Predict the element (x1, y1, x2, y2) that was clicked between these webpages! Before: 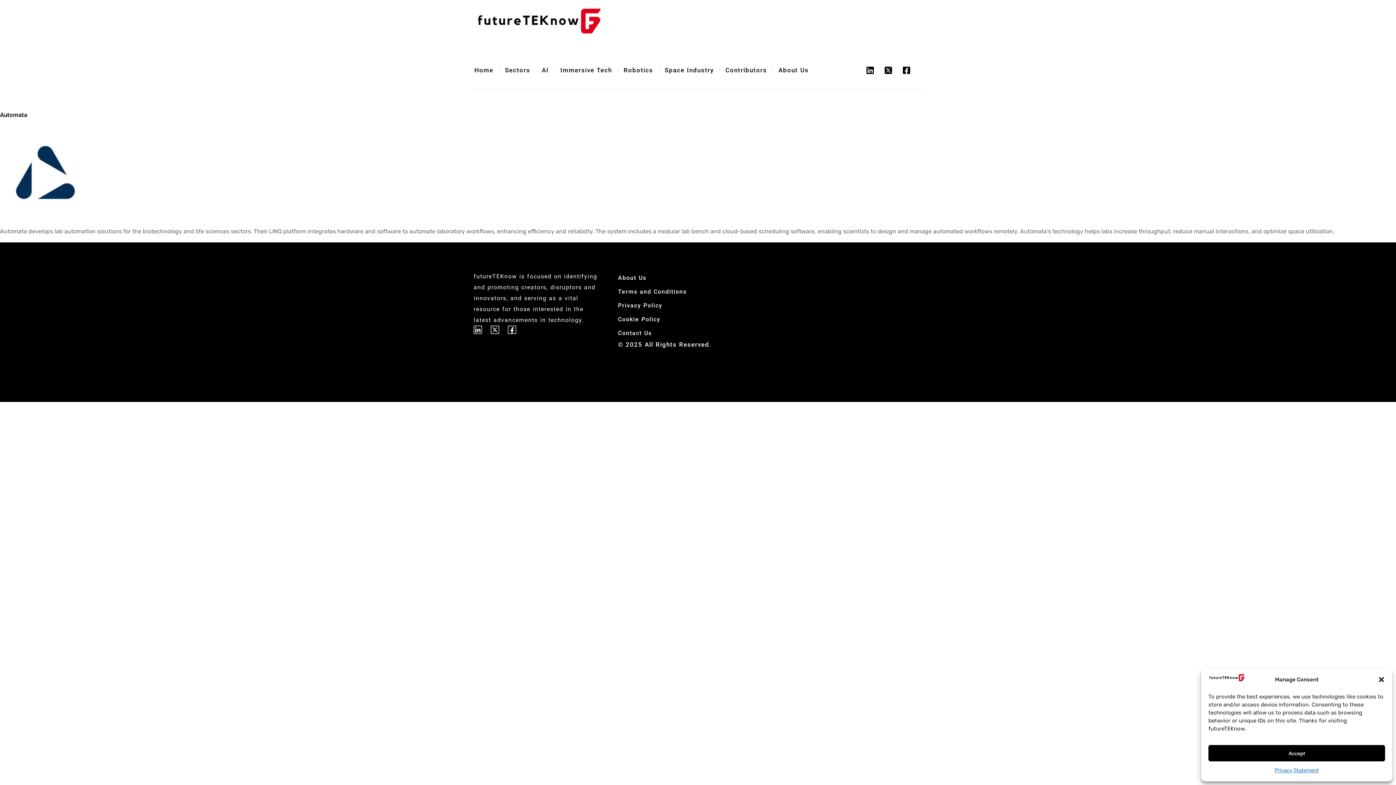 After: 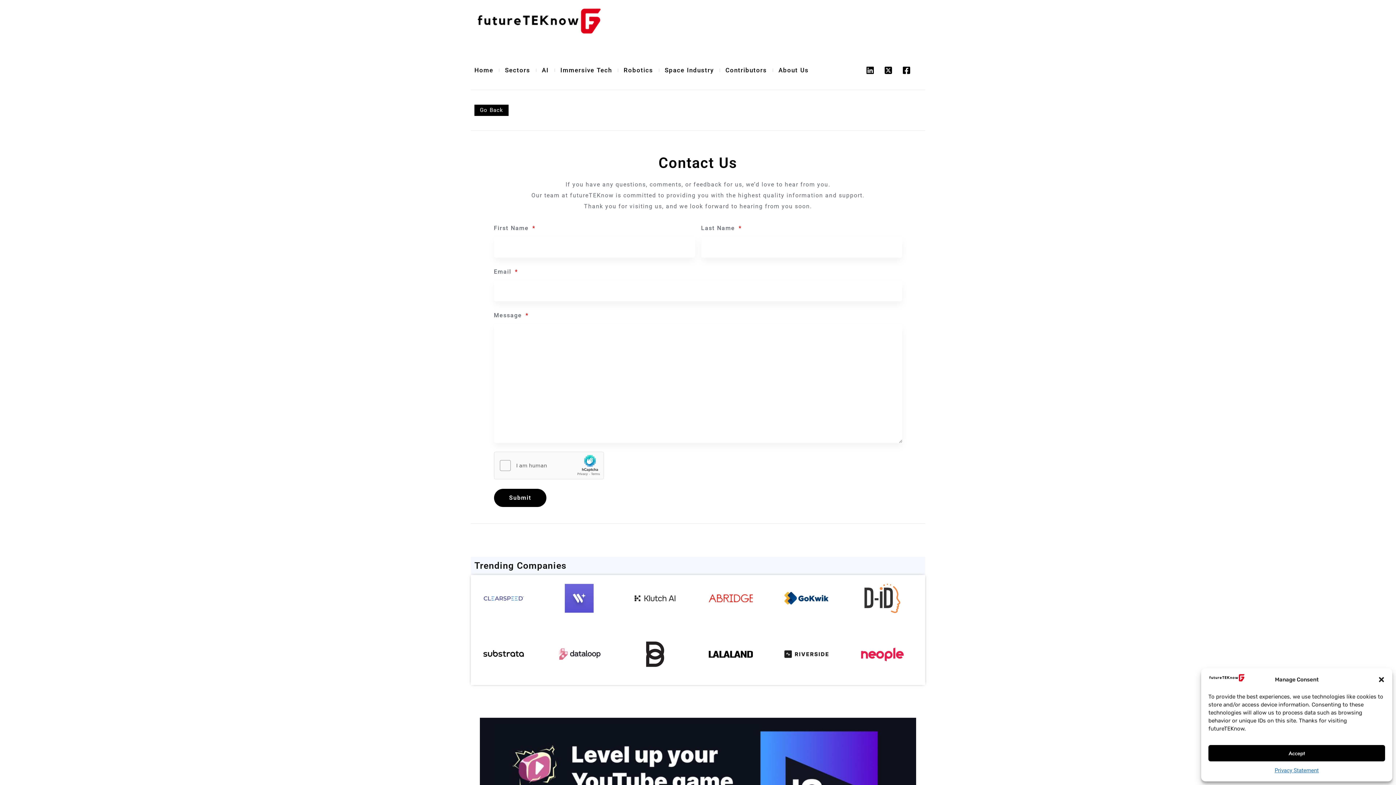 Action: bbox: (610, 326, 734, 340) label: Contact Us